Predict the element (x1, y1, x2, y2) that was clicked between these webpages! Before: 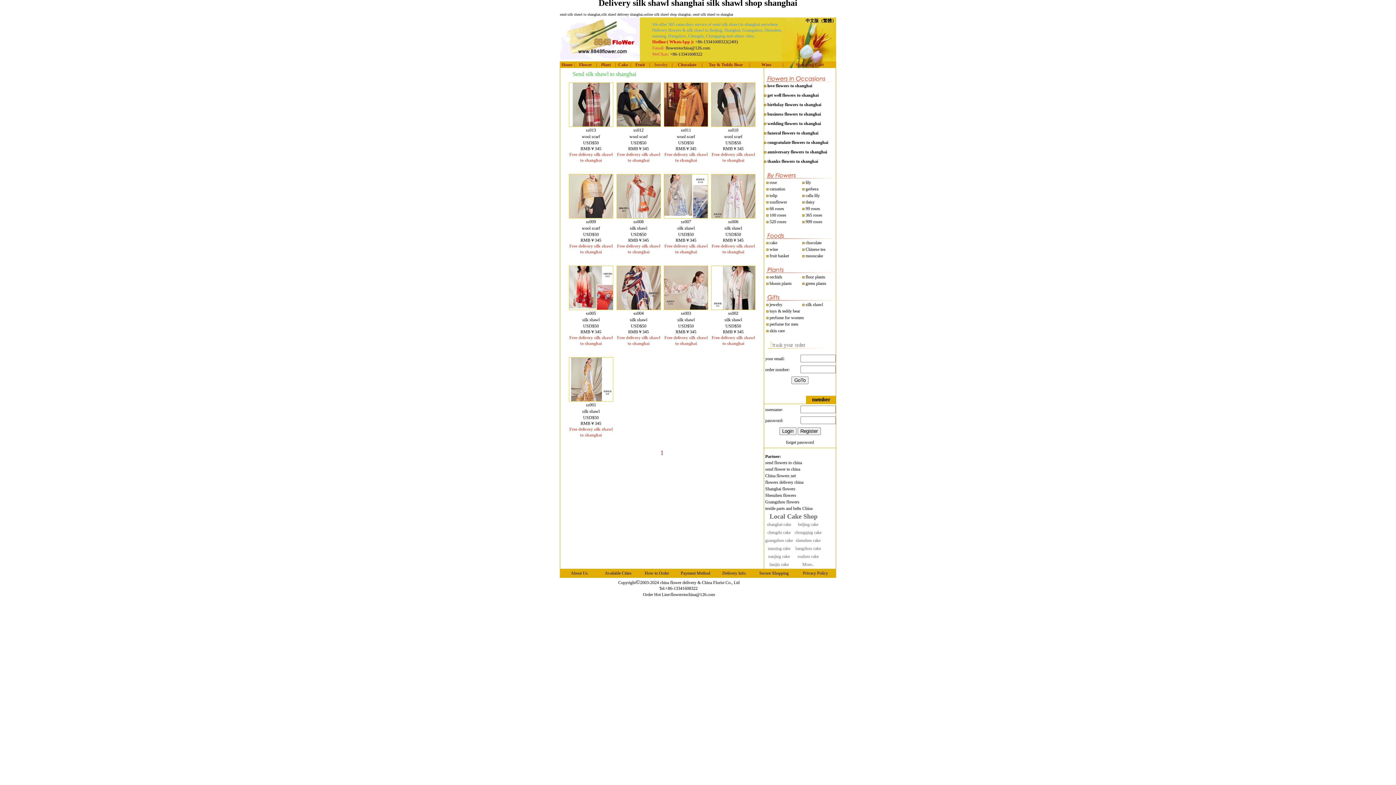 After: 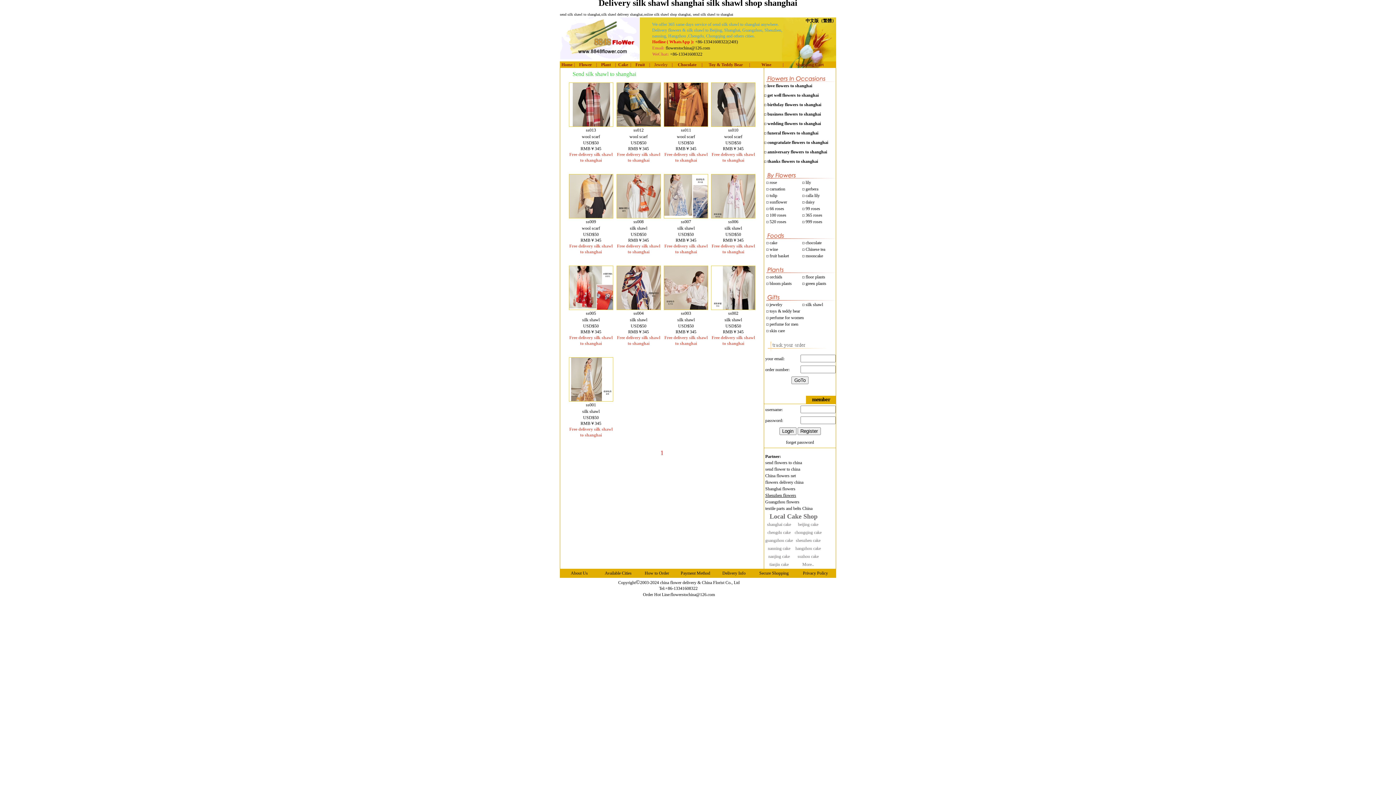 Action: bbox: (765, 493, 796, 498) label: Shenzhen flowers